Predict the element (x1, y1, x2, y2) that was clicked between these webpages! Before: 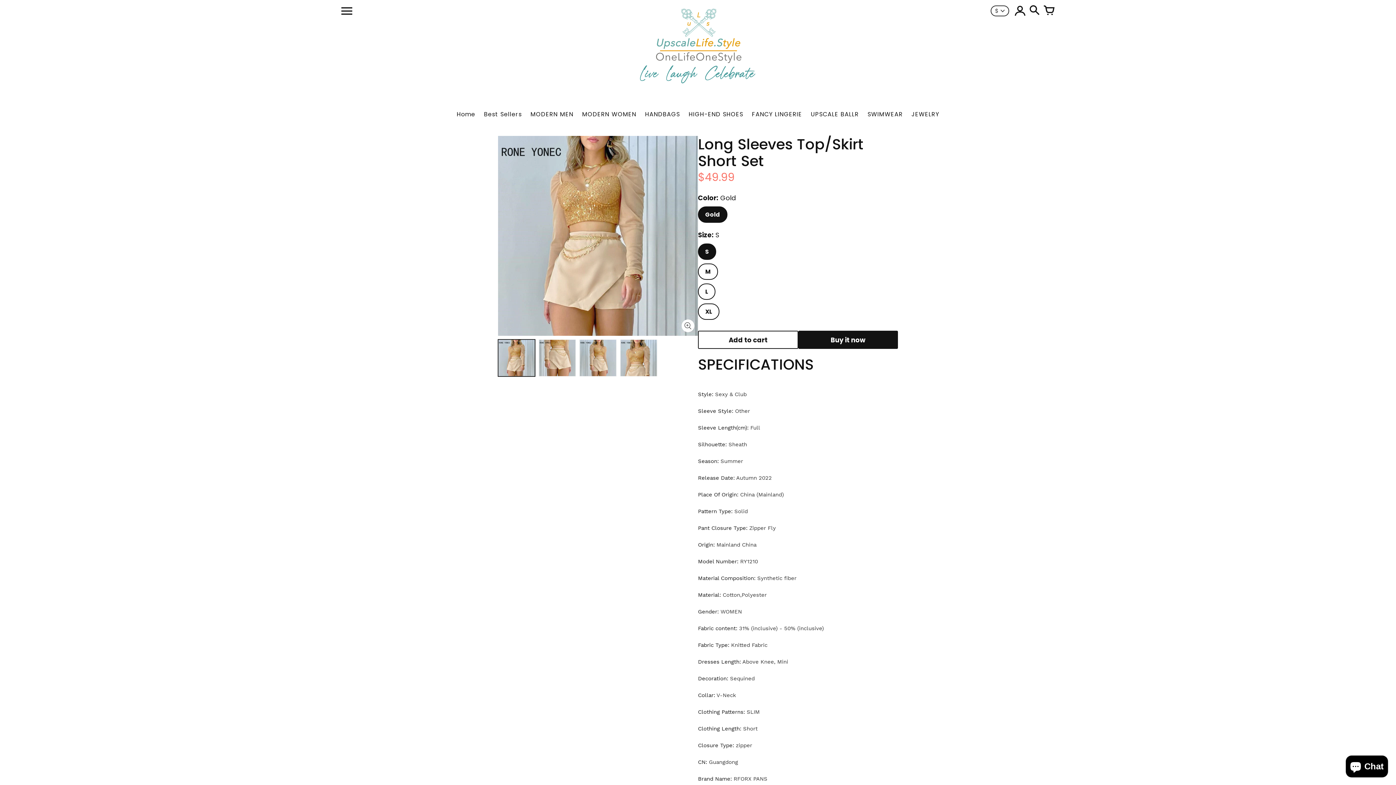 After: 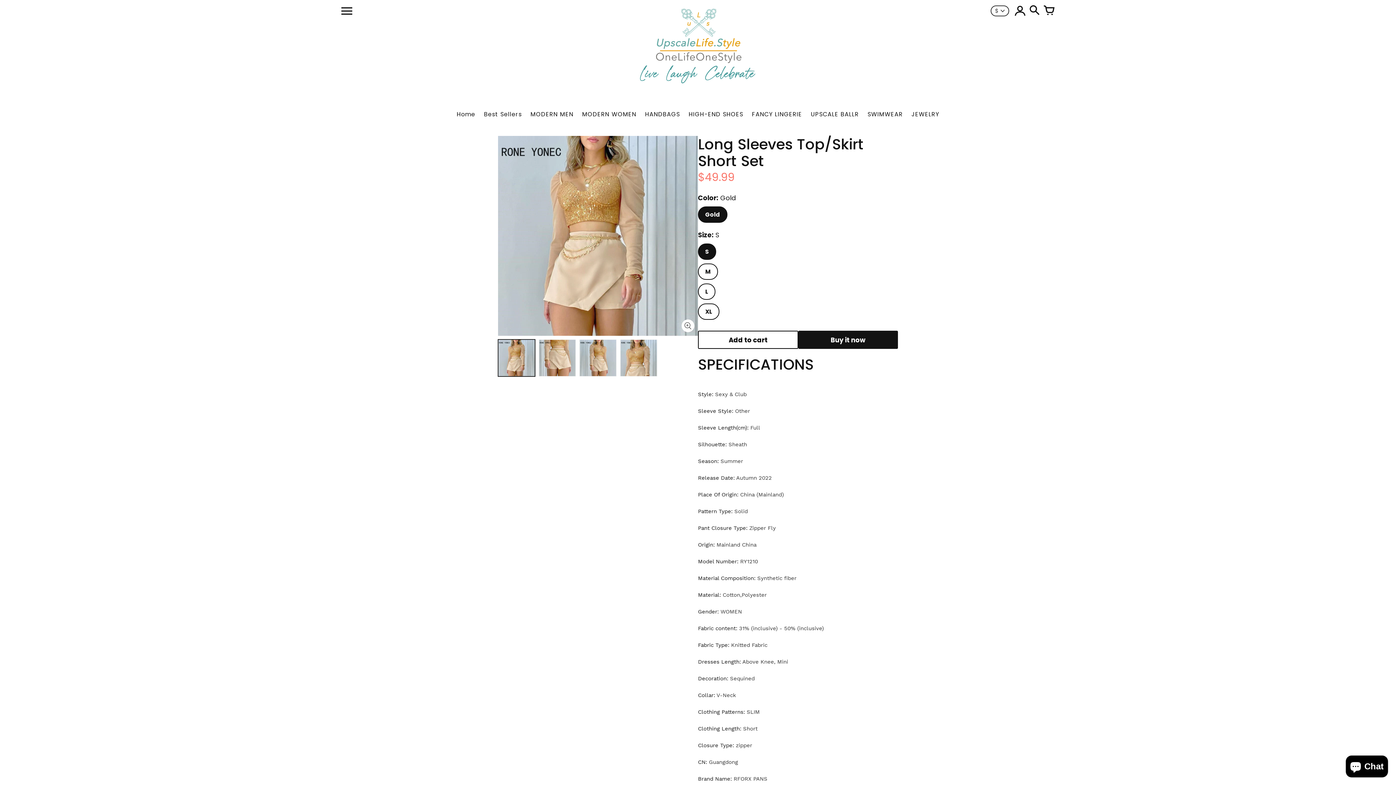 Action: bbox: (698, 330, 798, 349) label: Add to cart